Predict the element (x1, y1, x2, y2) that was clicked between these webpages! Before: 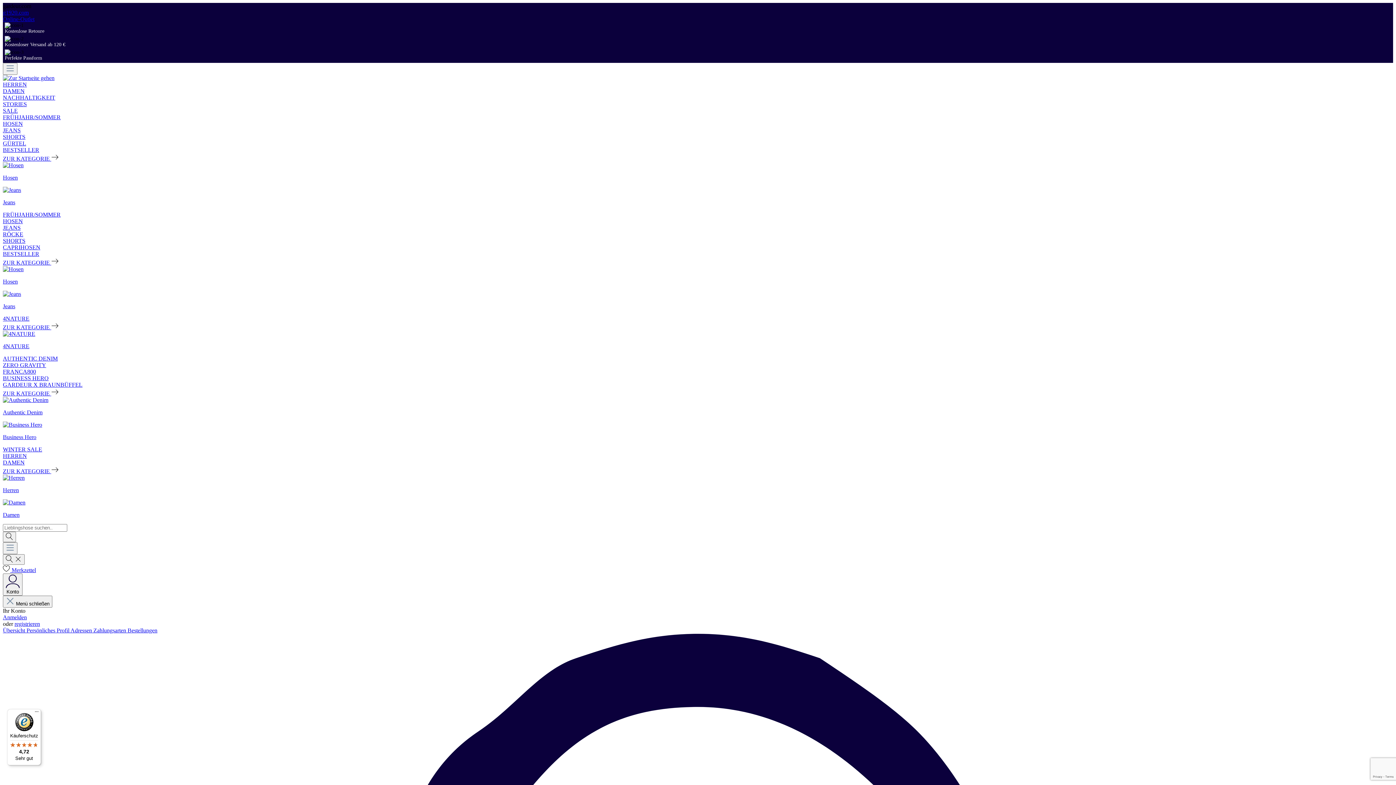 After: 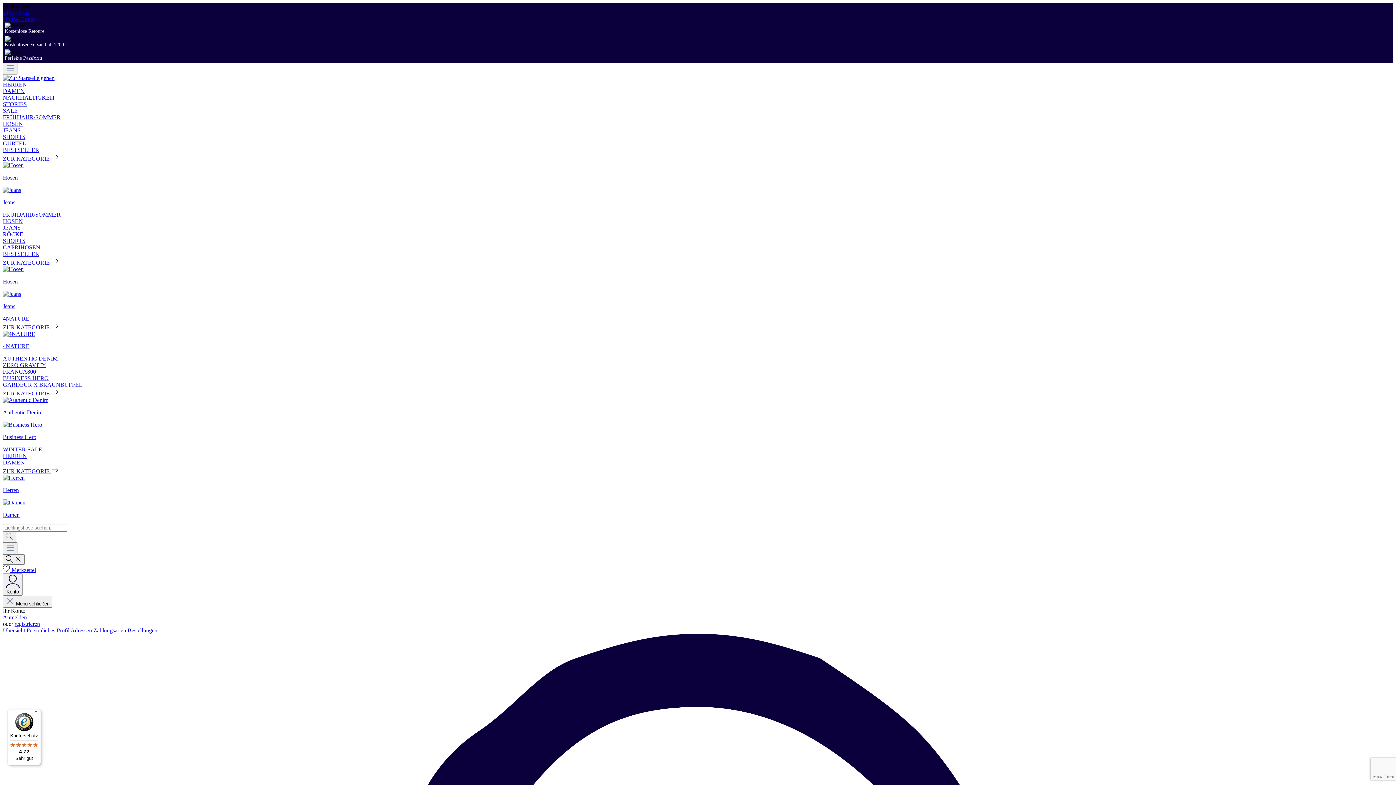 Action: bbox: (2, 155, 58, 161) label: ZUR KATEGORIE 